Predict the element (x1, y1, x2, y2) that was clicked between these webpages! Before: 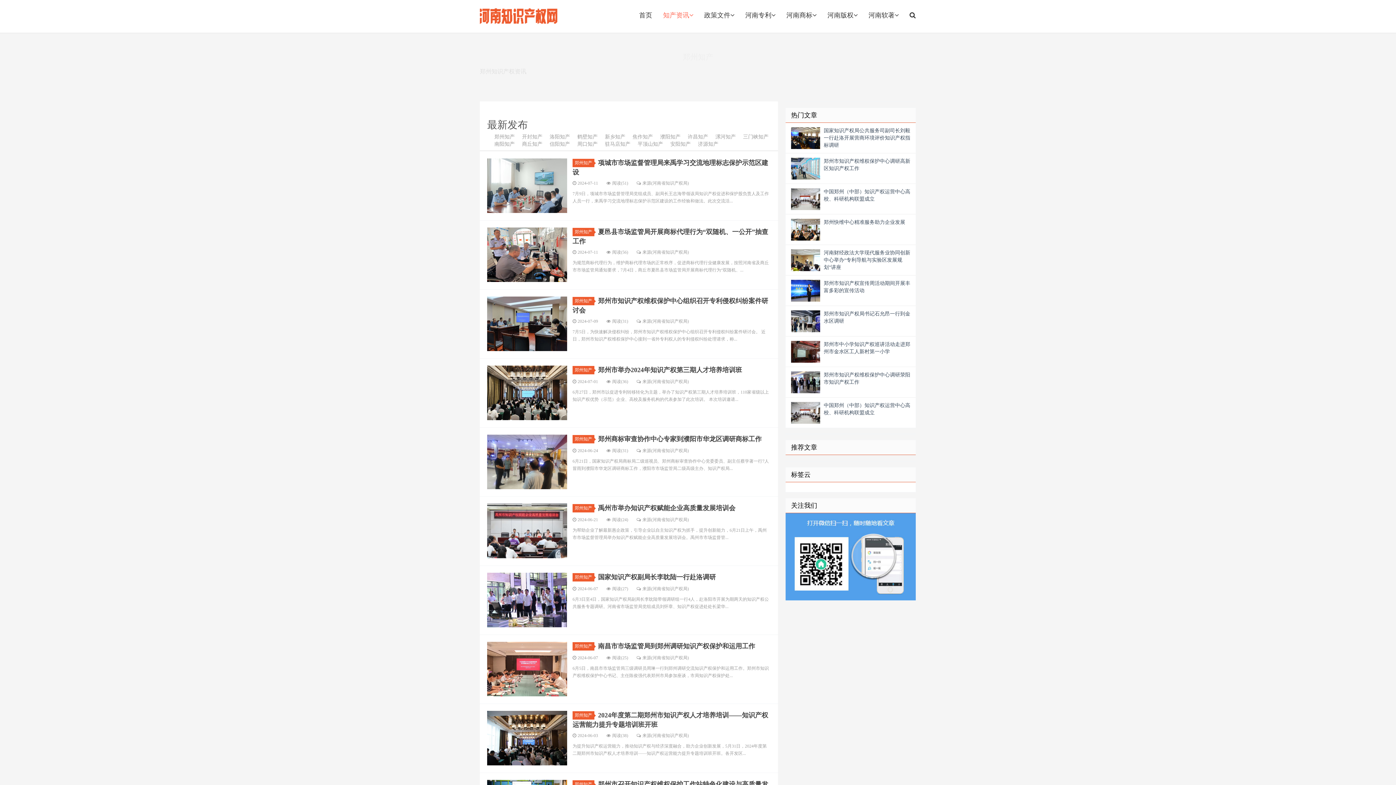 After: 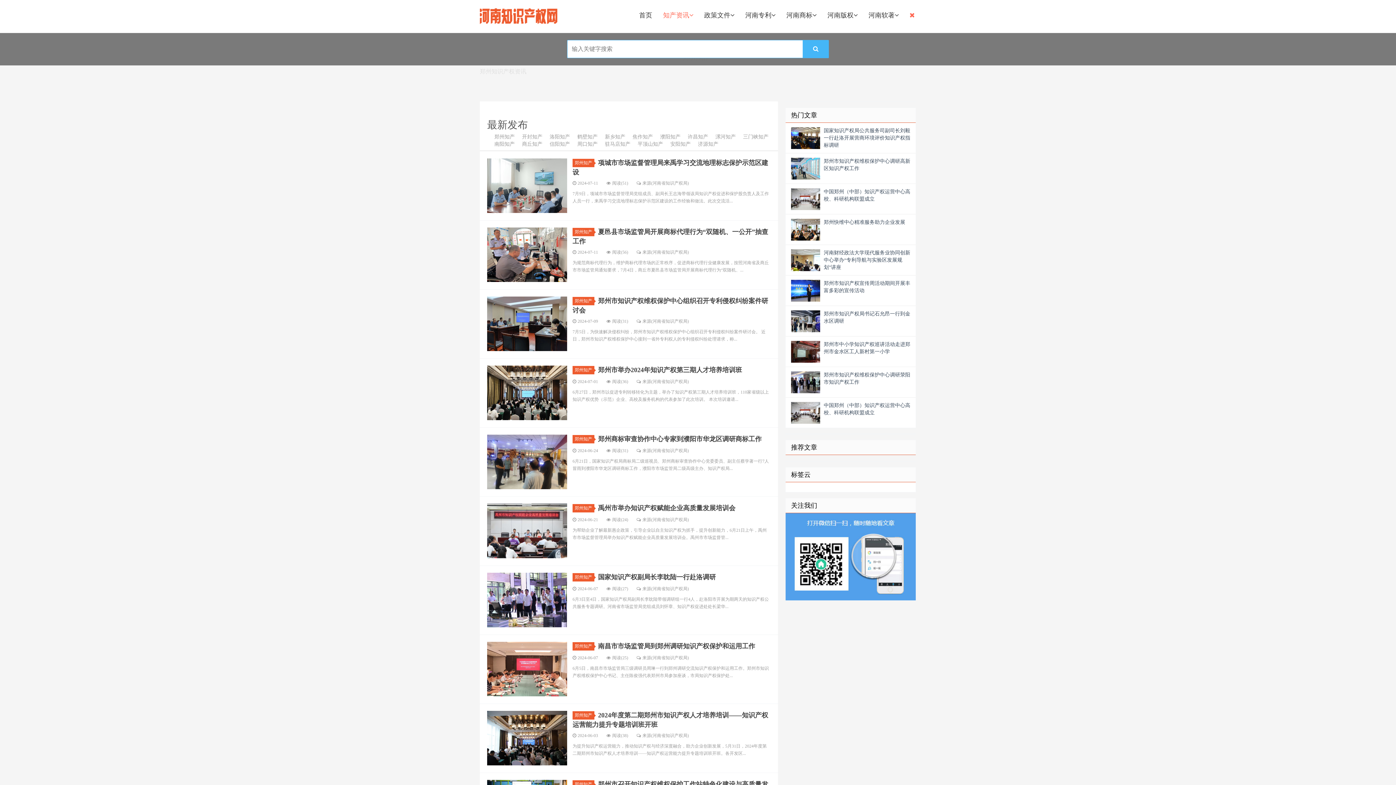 Action: bbox: (904, 10, 921, 20)